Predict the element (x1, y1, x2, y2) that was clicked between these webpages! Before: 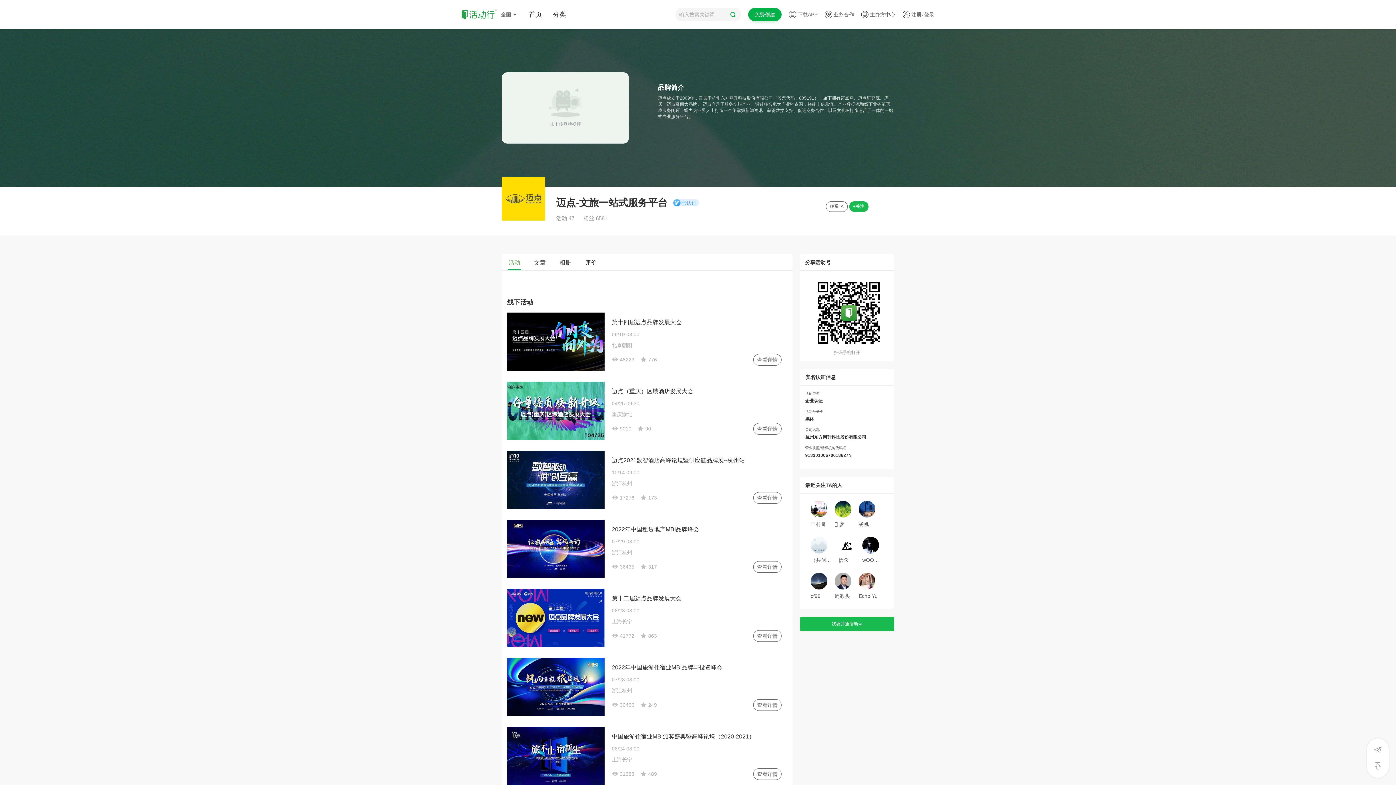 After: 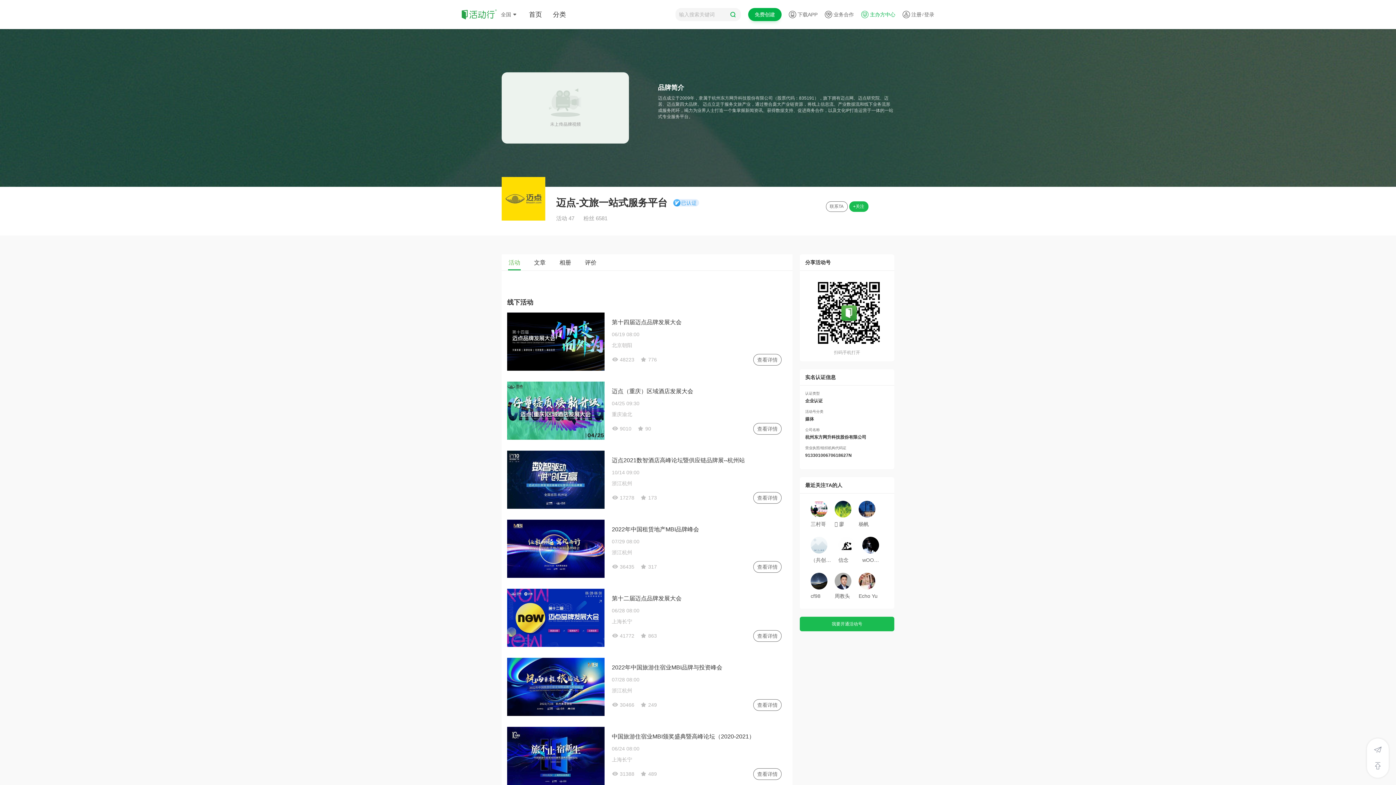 Action: bbox: (861, 10, 895, 18) label: 主办方中心